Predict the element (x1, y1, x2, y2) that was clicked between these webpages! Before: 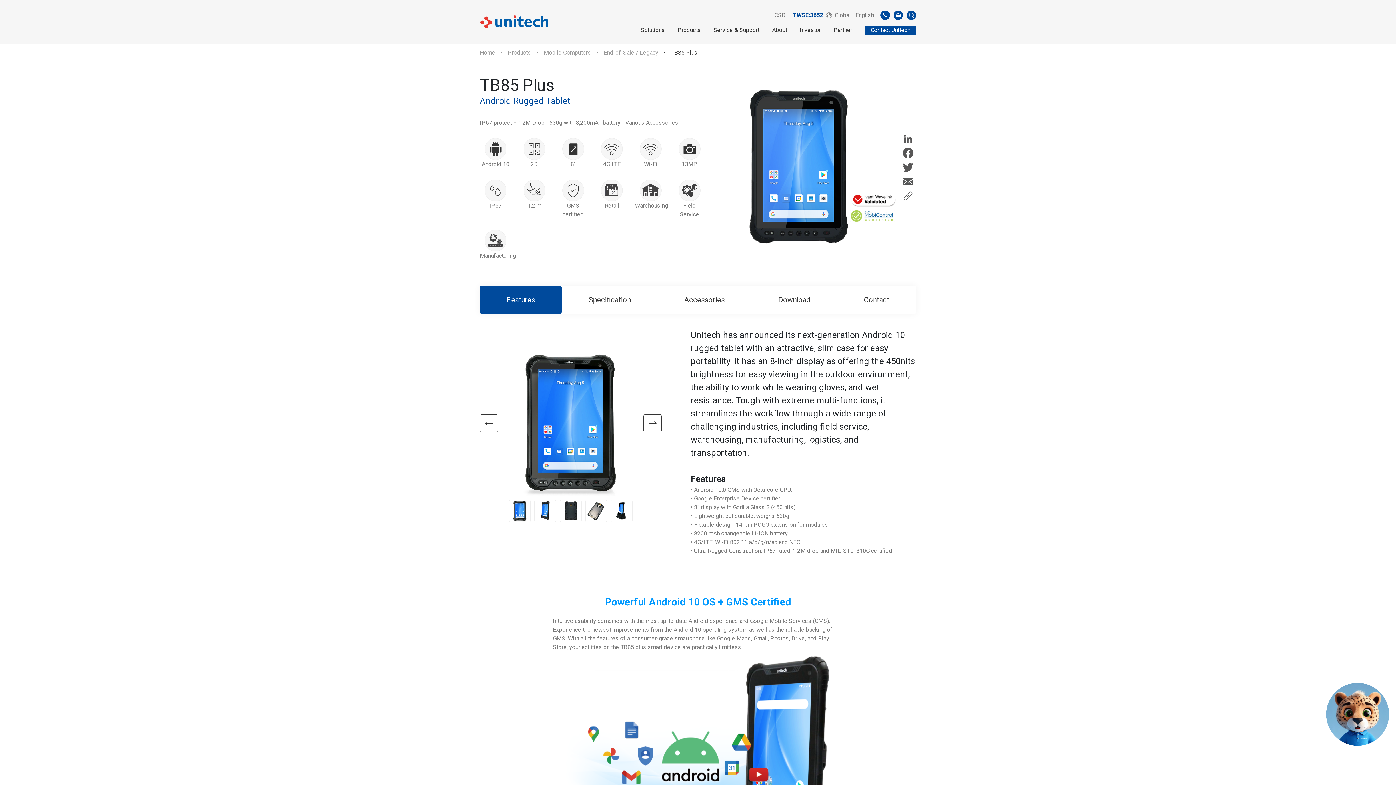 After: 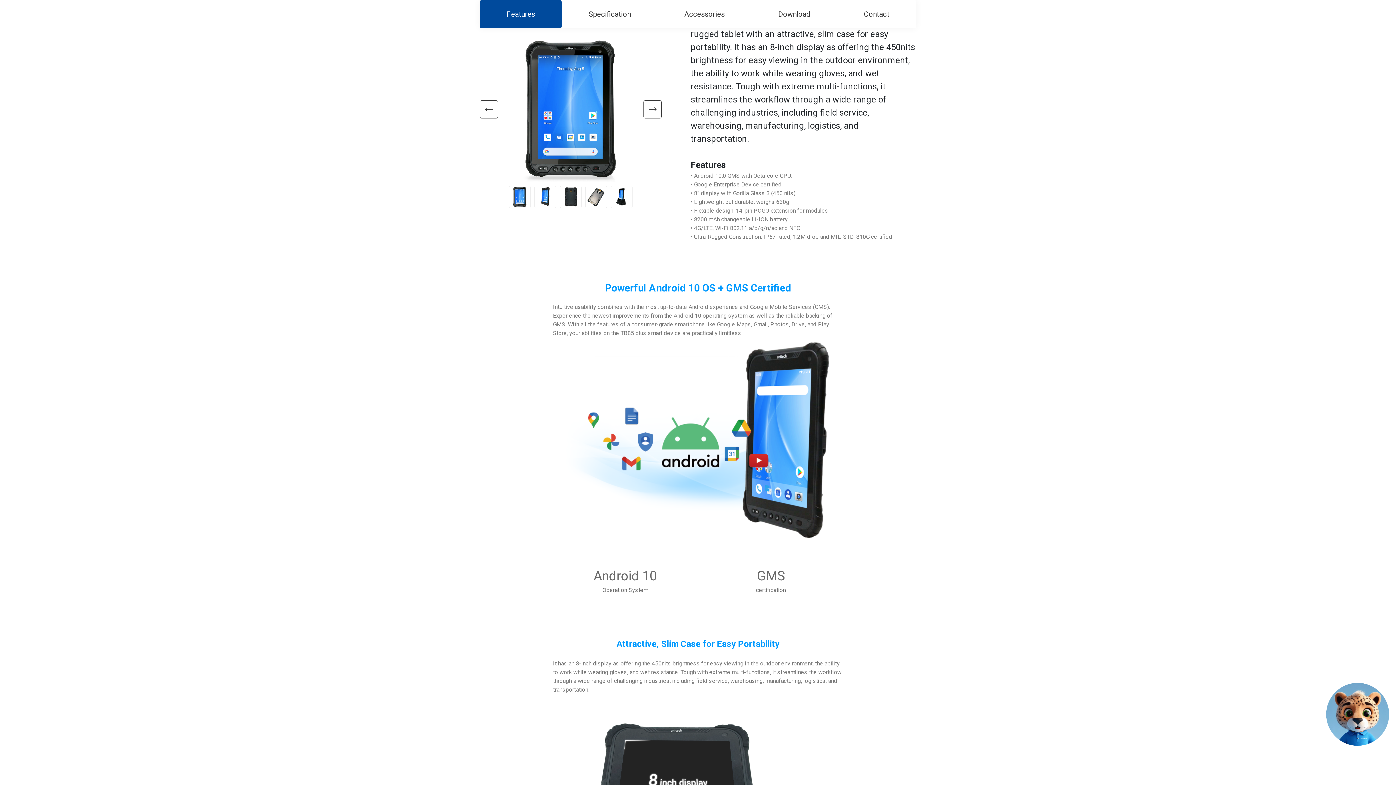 Action: label: Features bbox: (480, 285, 561, 314)